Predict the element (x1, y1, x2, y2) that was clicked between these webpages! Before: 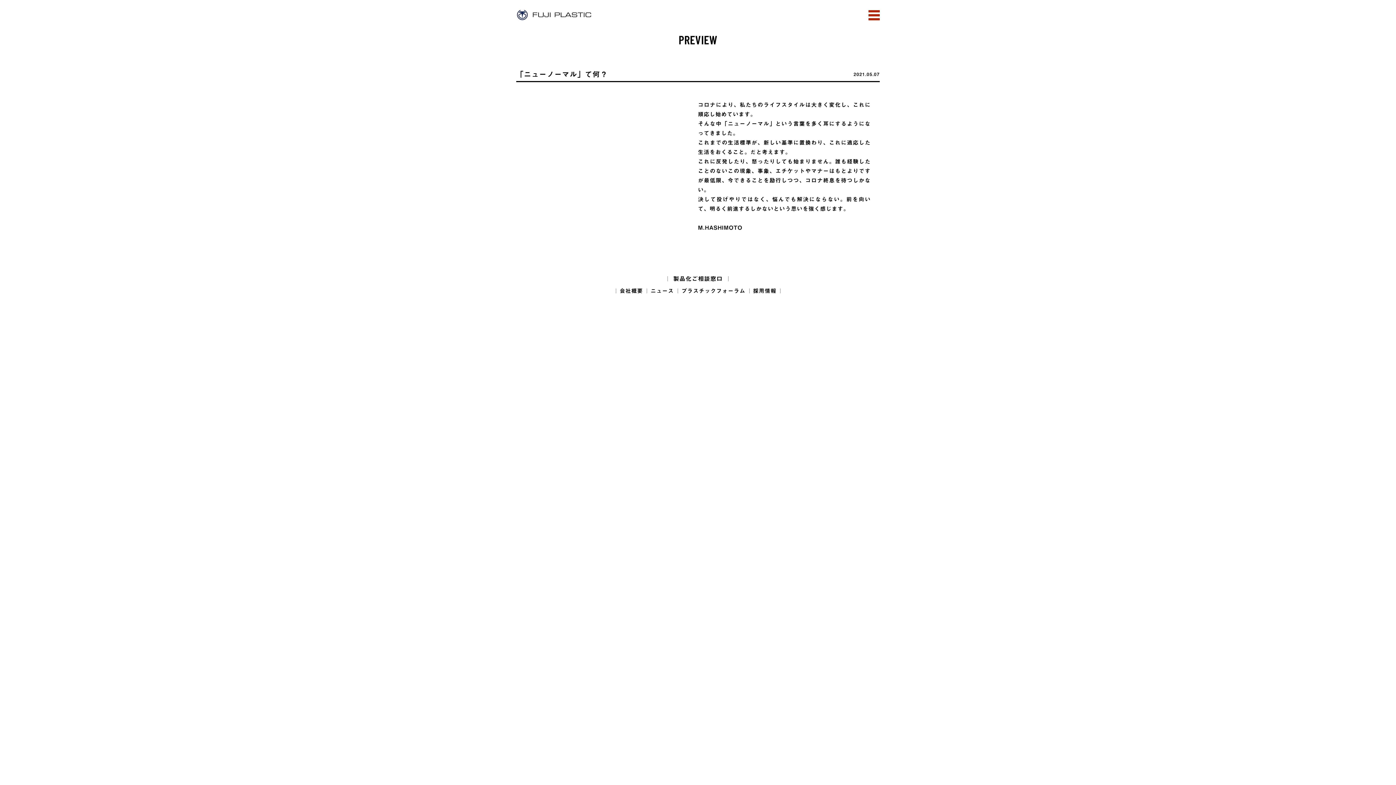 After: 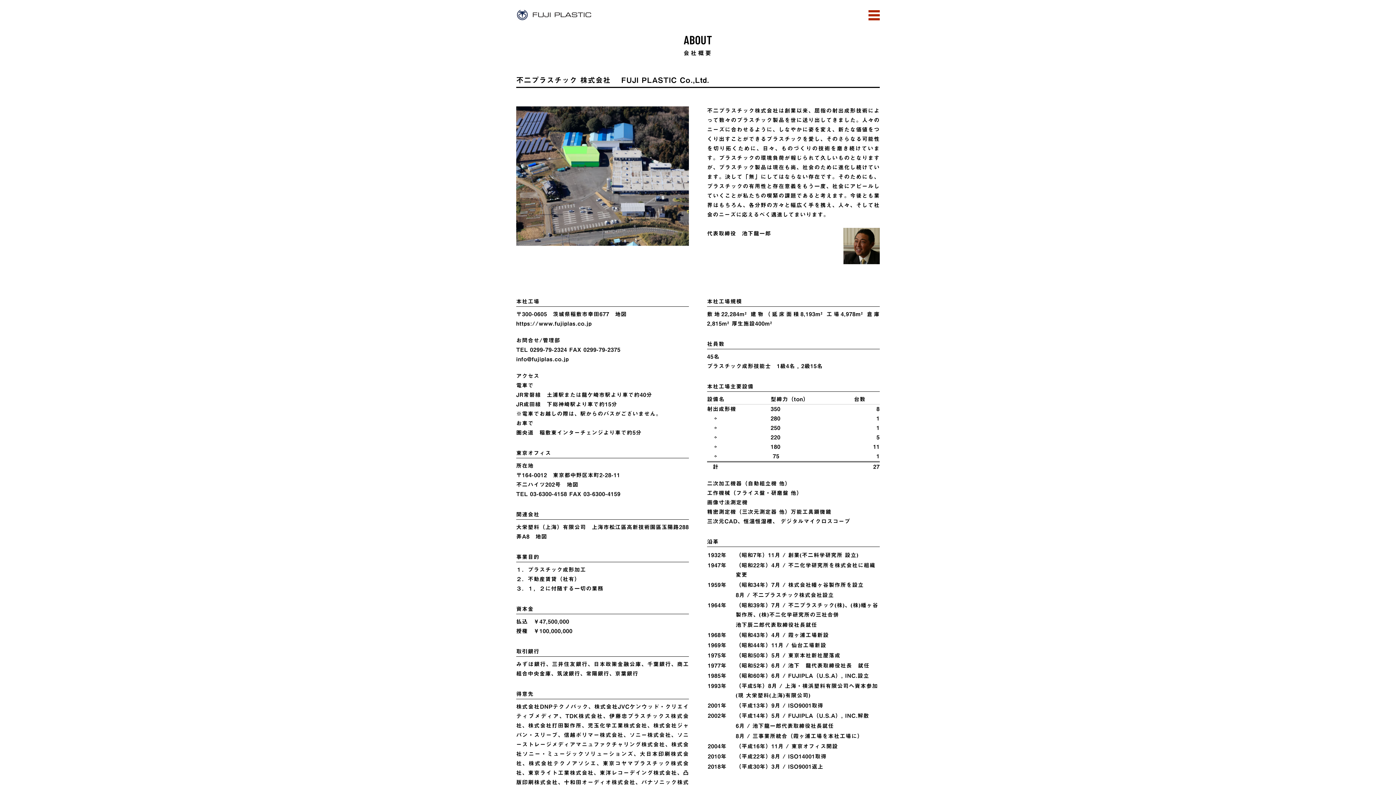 Action: label: 会社概要 bbox: (619, 288, 643, 293)